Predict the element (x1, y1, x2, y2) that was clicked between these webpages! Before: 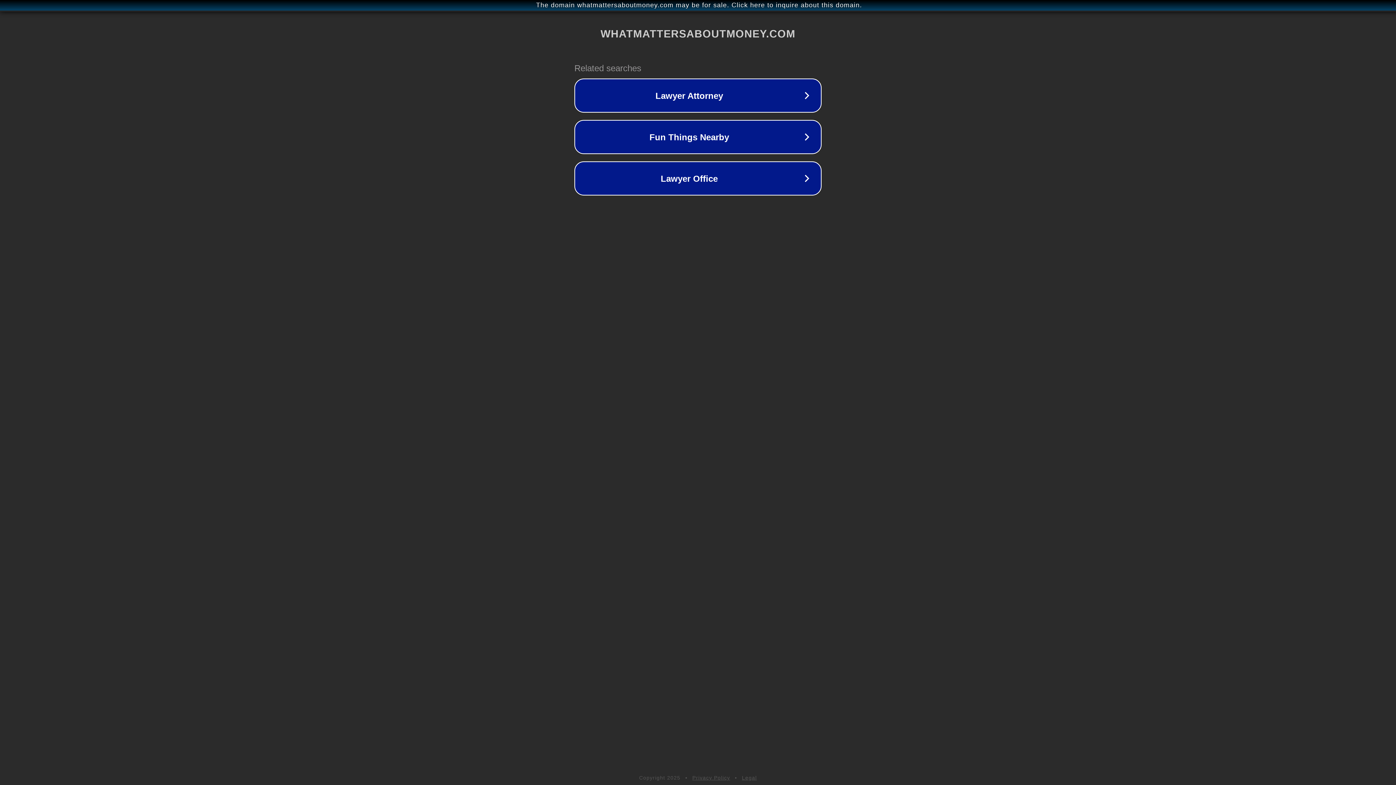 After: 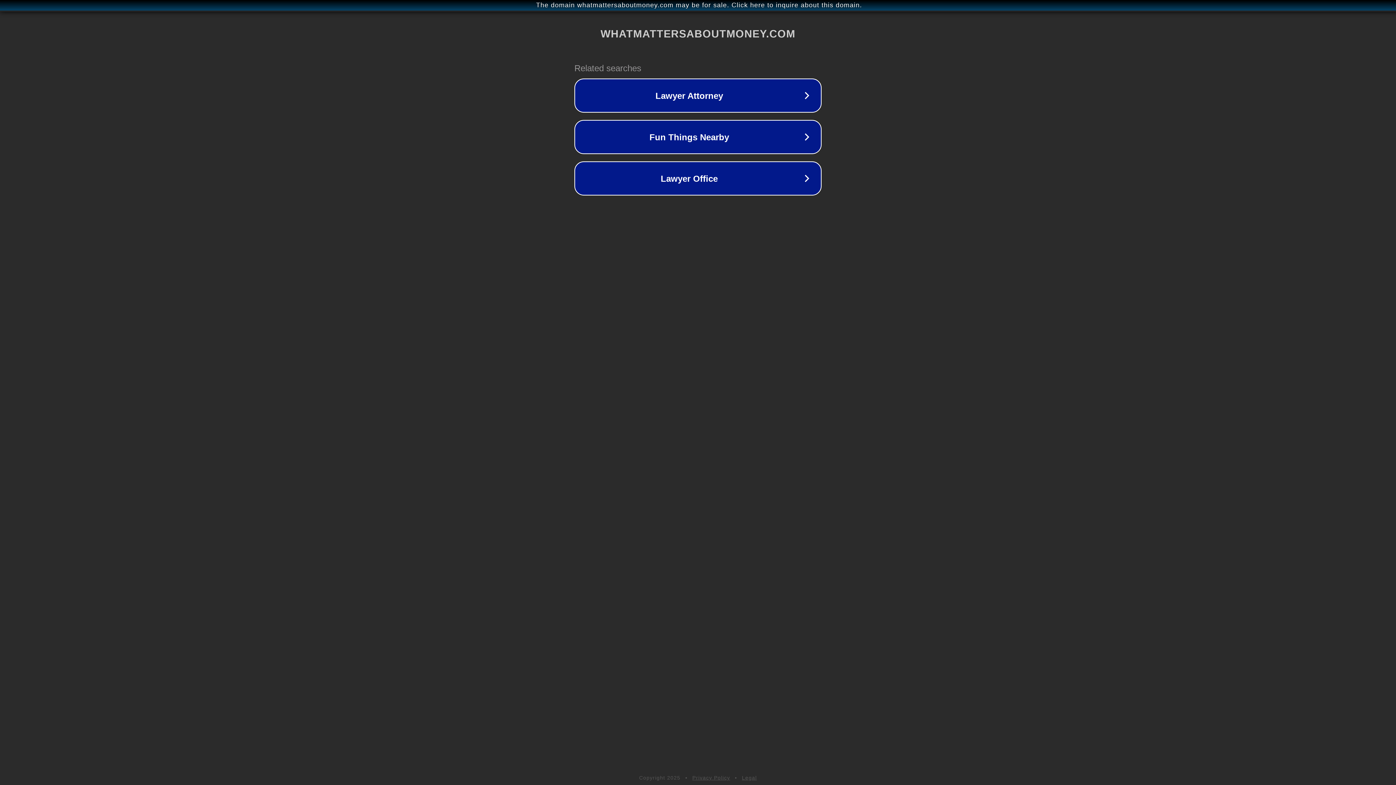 Action: bbox: (742, 775, 757, 781) label: Legal